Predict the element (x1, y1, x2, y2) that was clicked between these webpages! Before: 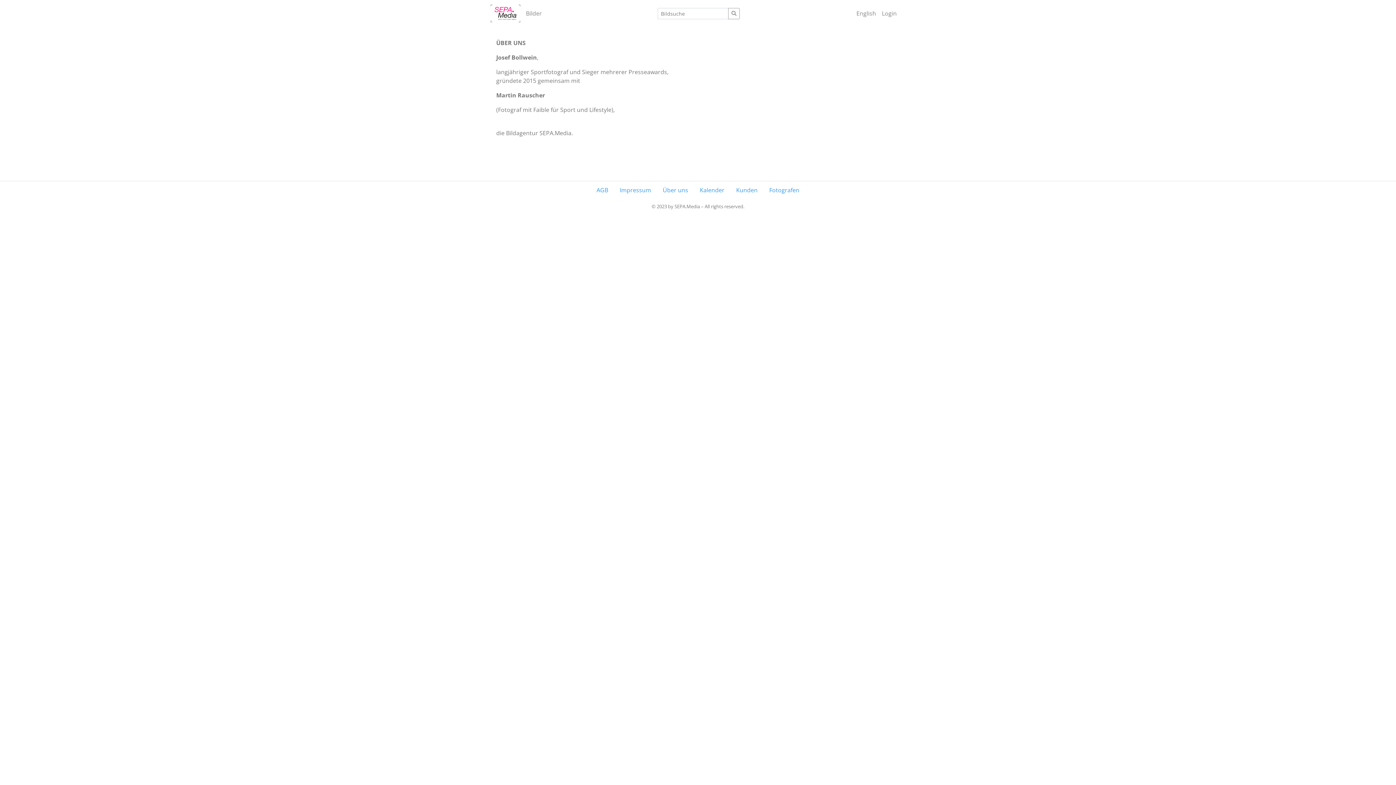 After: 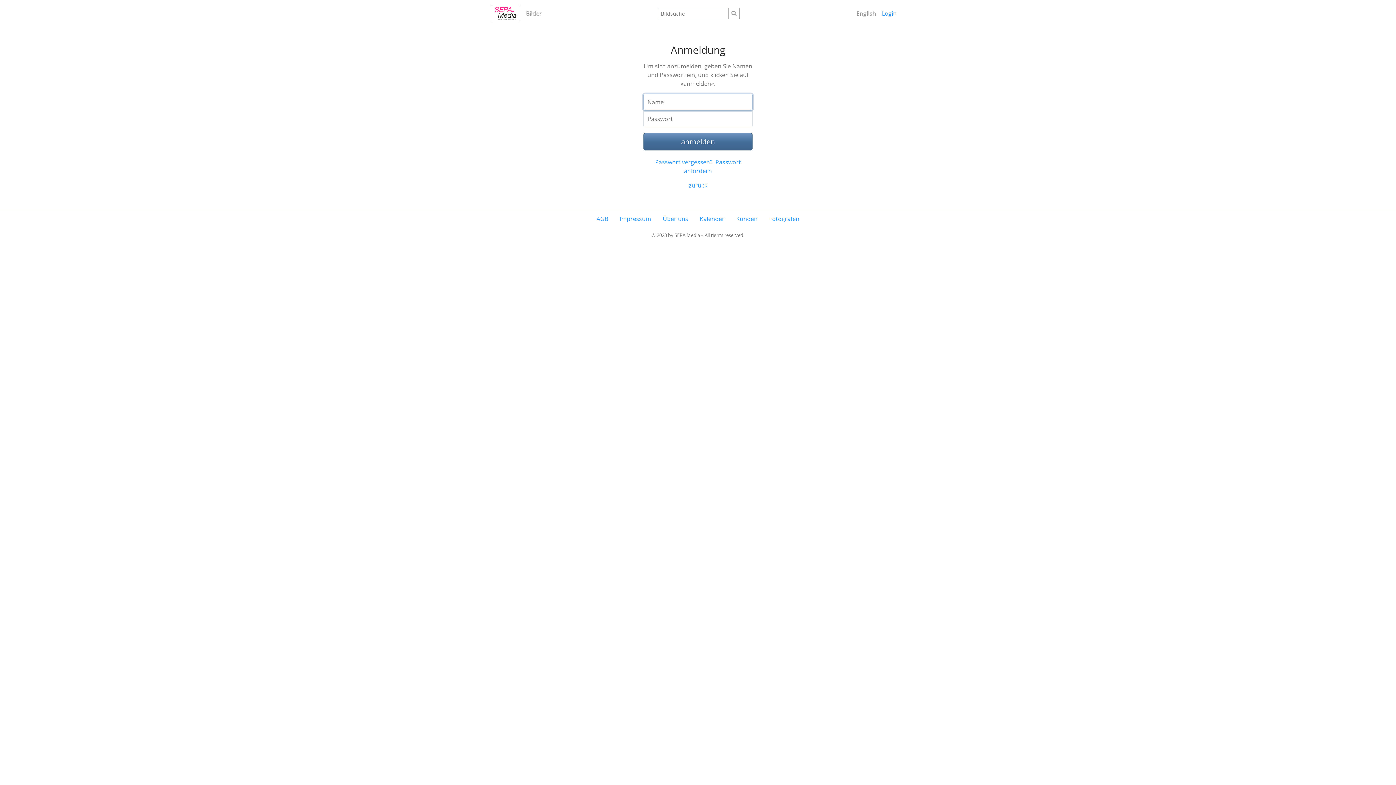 Action: bbox: (879, 6, 899, 20) label: Login